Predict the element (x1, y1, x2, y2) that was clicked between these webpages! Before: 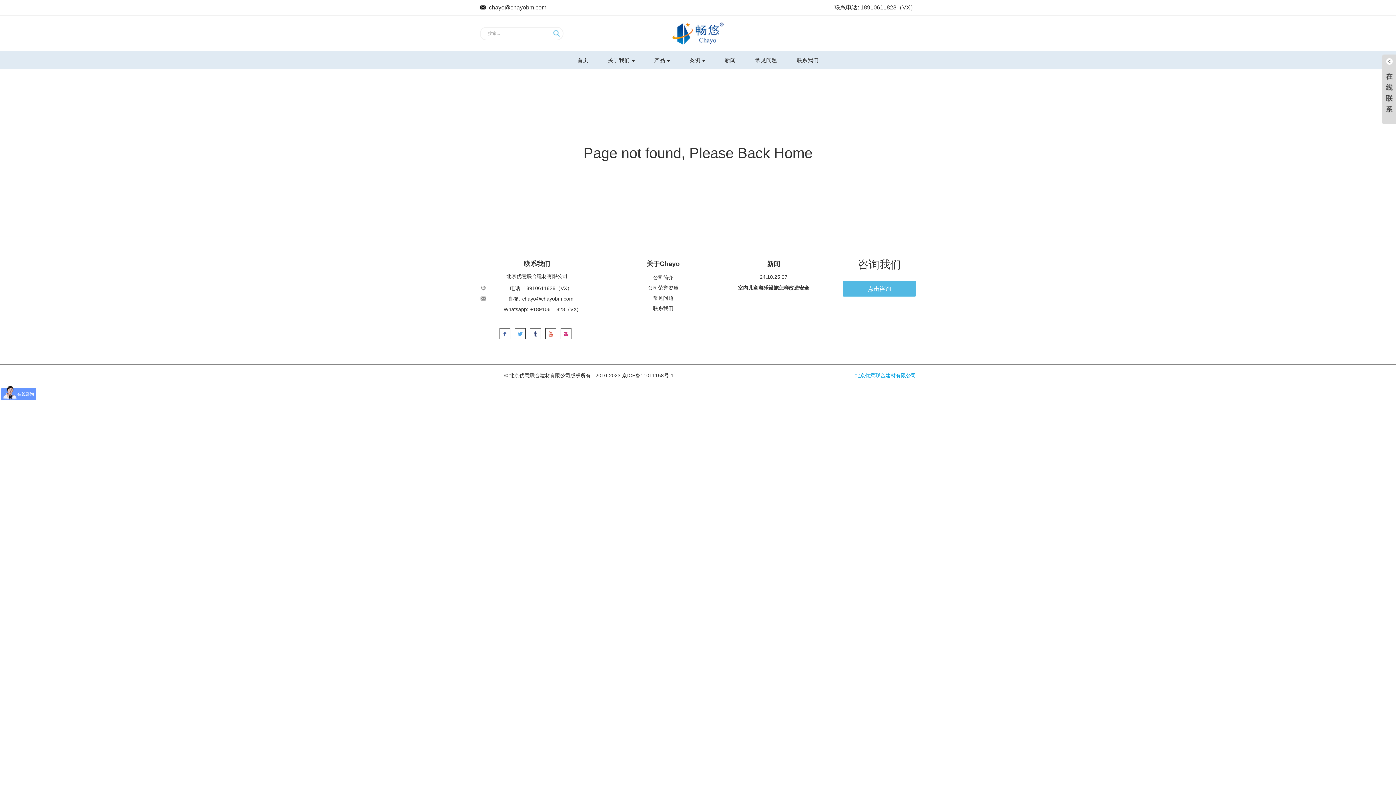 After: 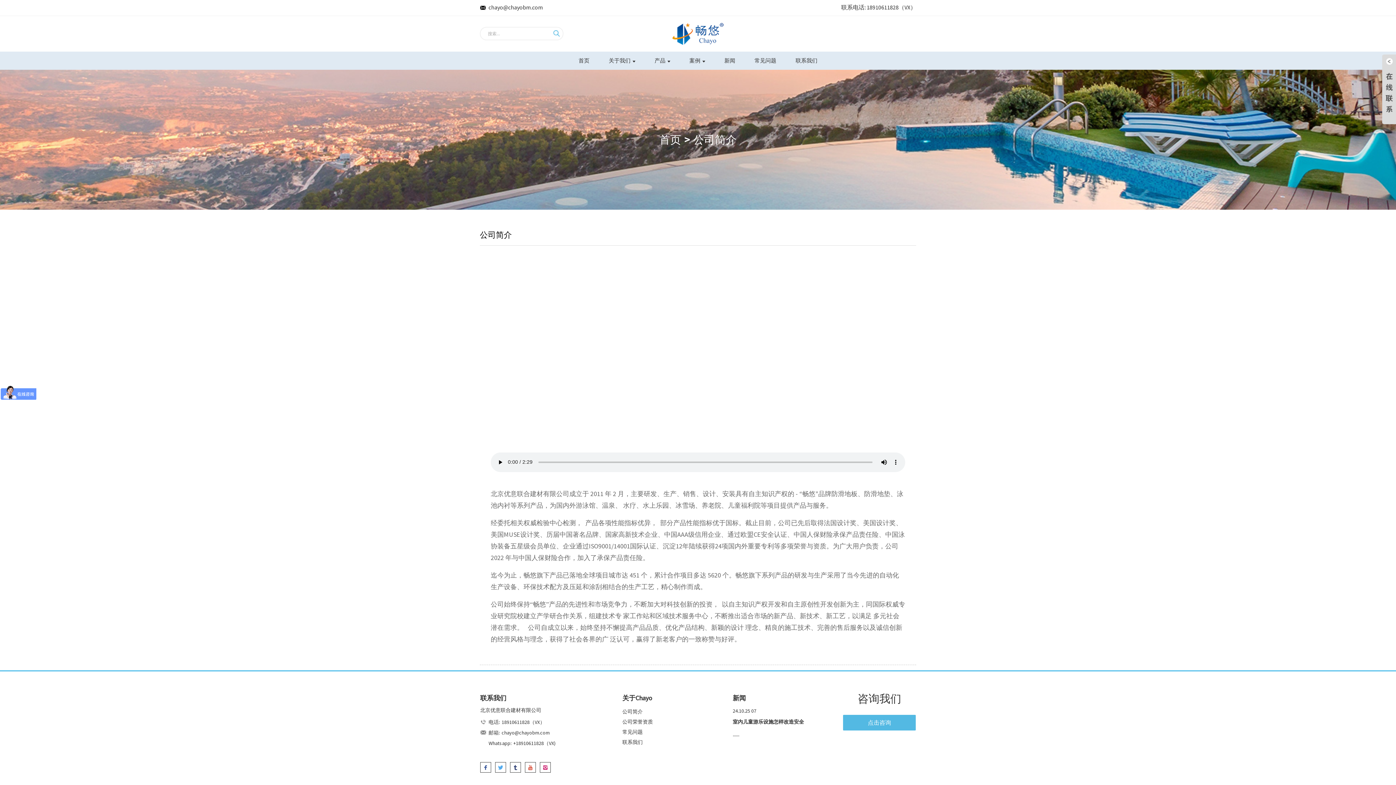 Action: label: 关于我们 bbox: (599, 51, 643, 69)